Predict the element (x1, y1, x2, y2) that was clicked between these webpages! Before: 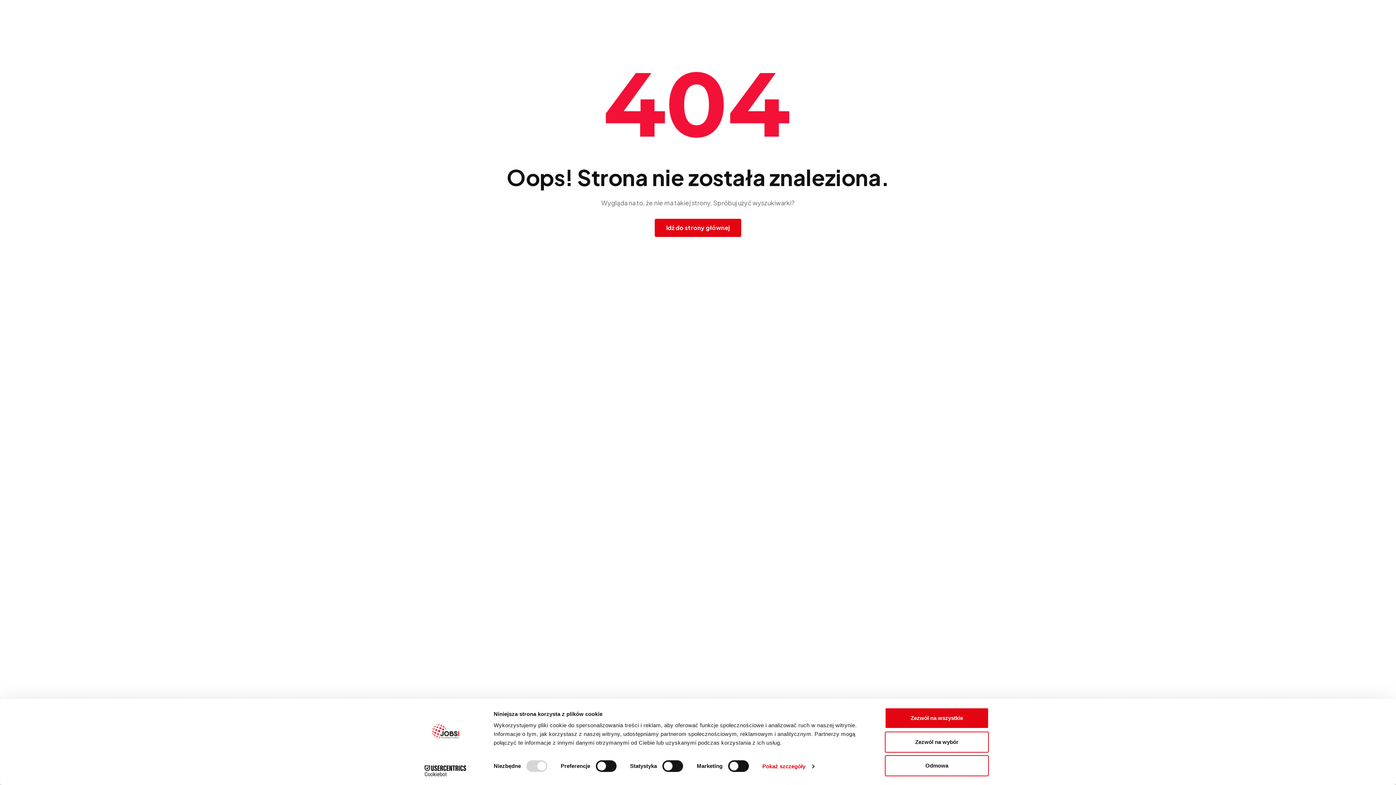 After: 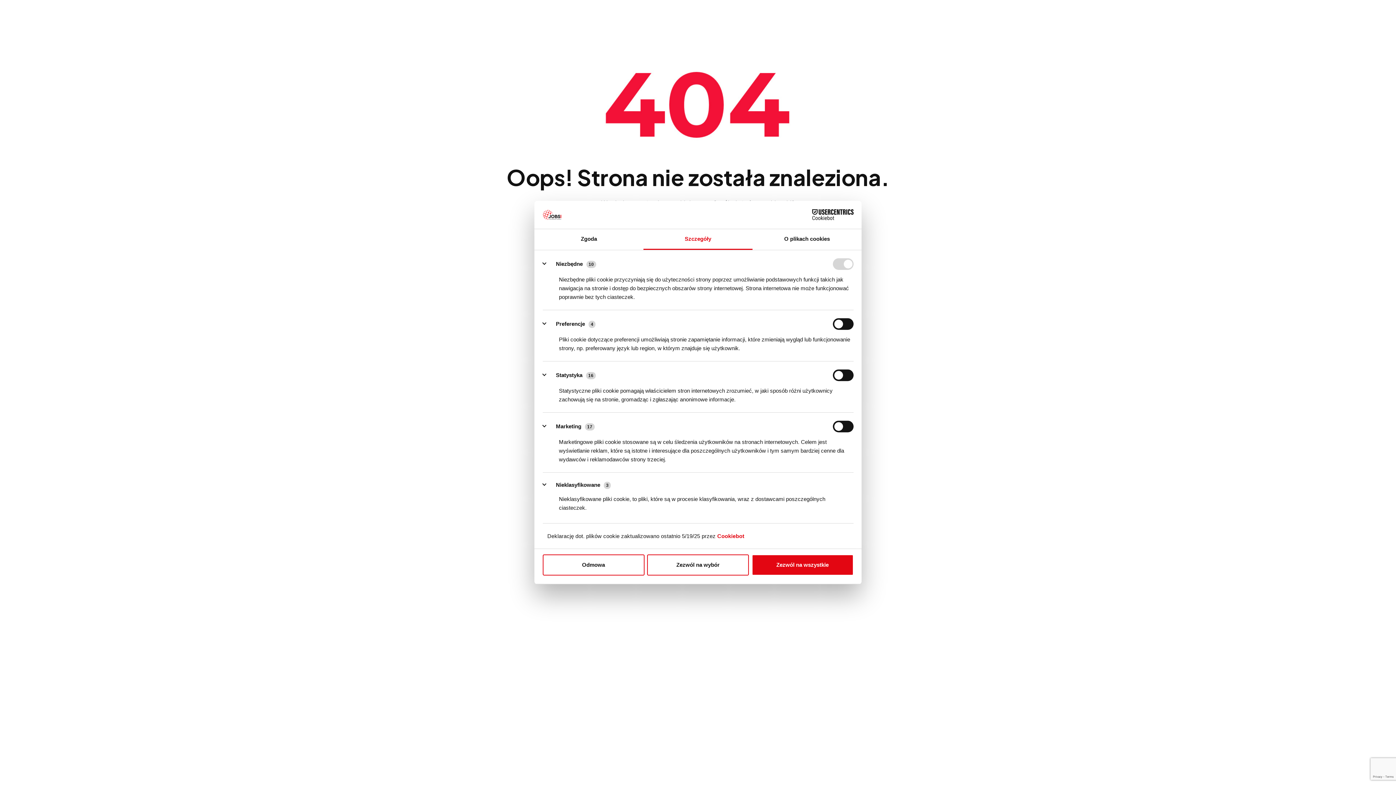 Action: label: Pokaż szczegóły bbox: (762, 761, 814, 772)